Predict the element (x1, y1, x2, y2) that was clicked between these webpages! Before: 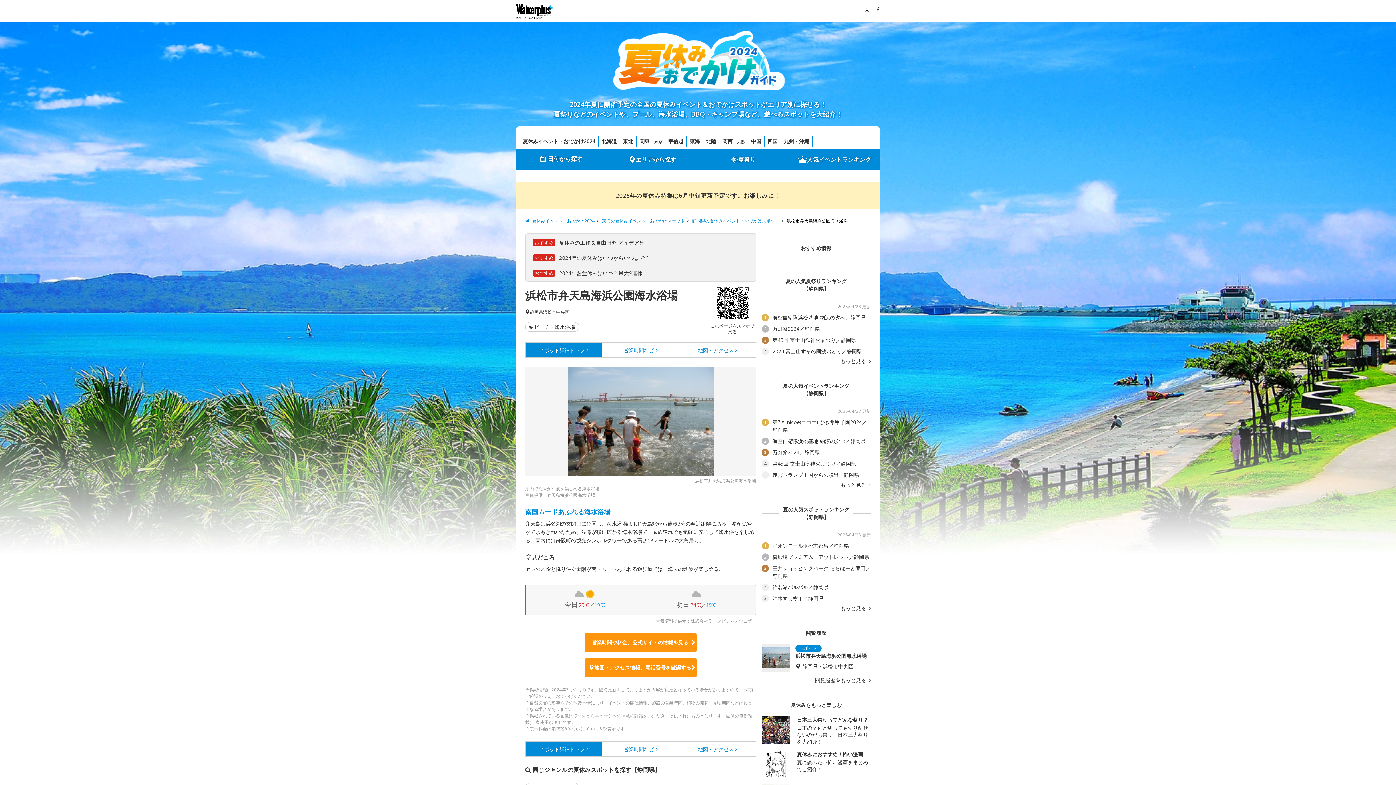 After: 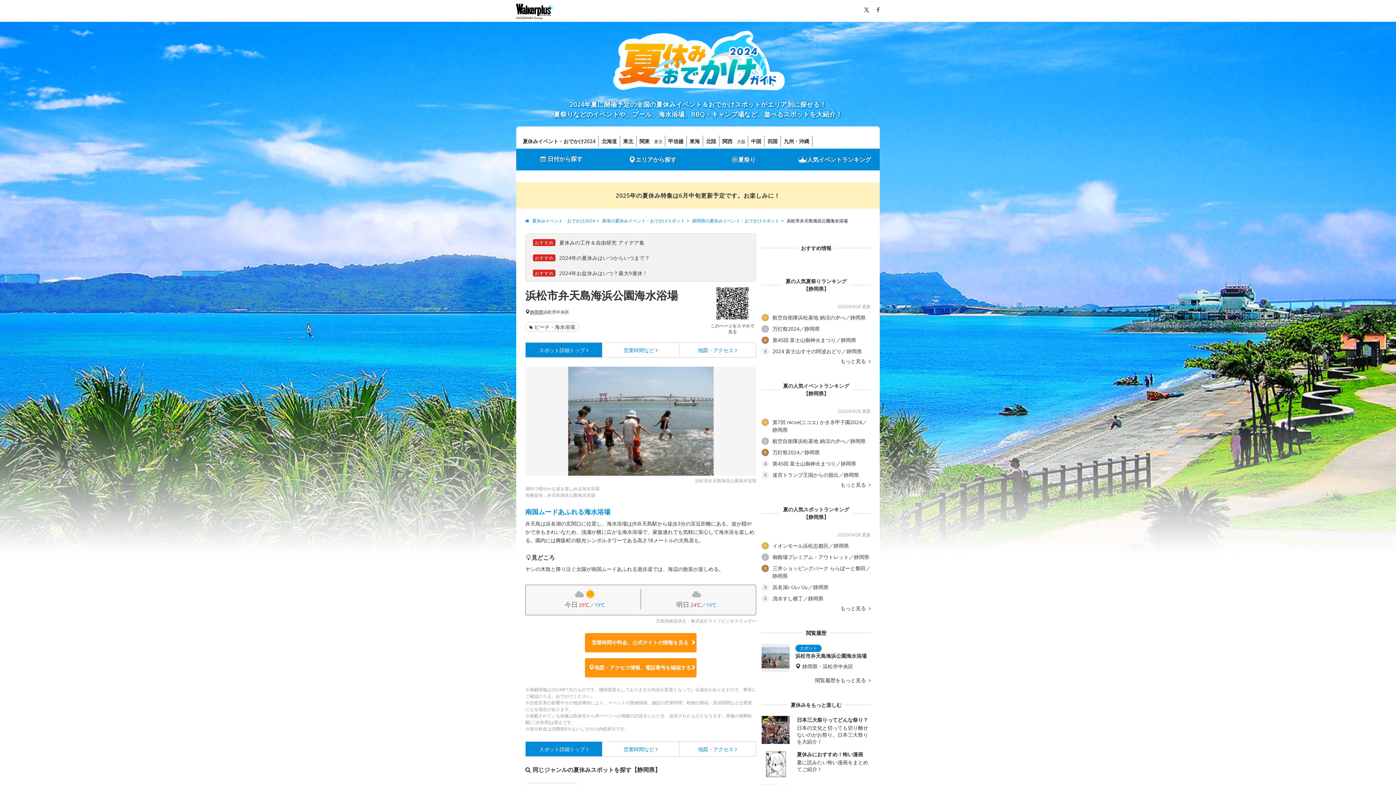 Action: bbox: (876, 5, 880, 13)